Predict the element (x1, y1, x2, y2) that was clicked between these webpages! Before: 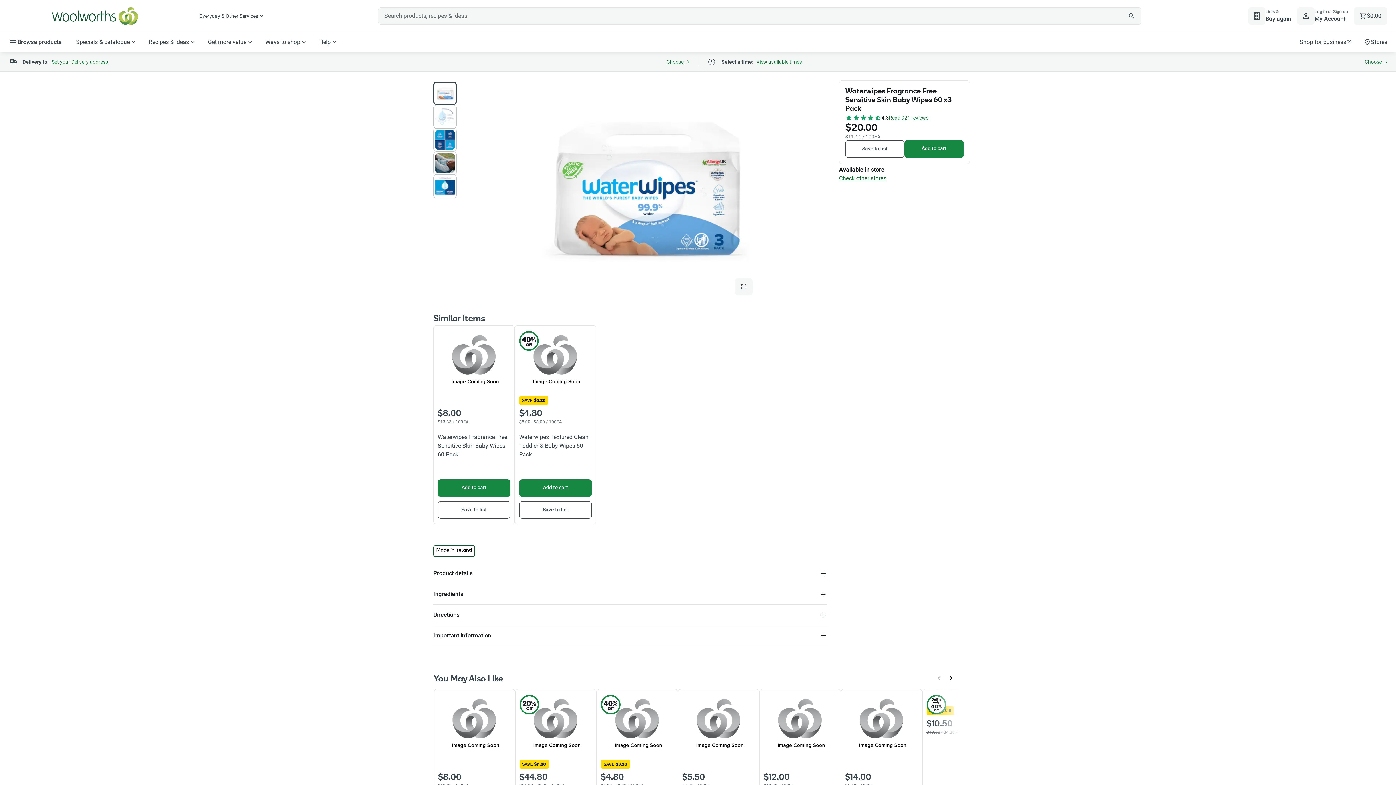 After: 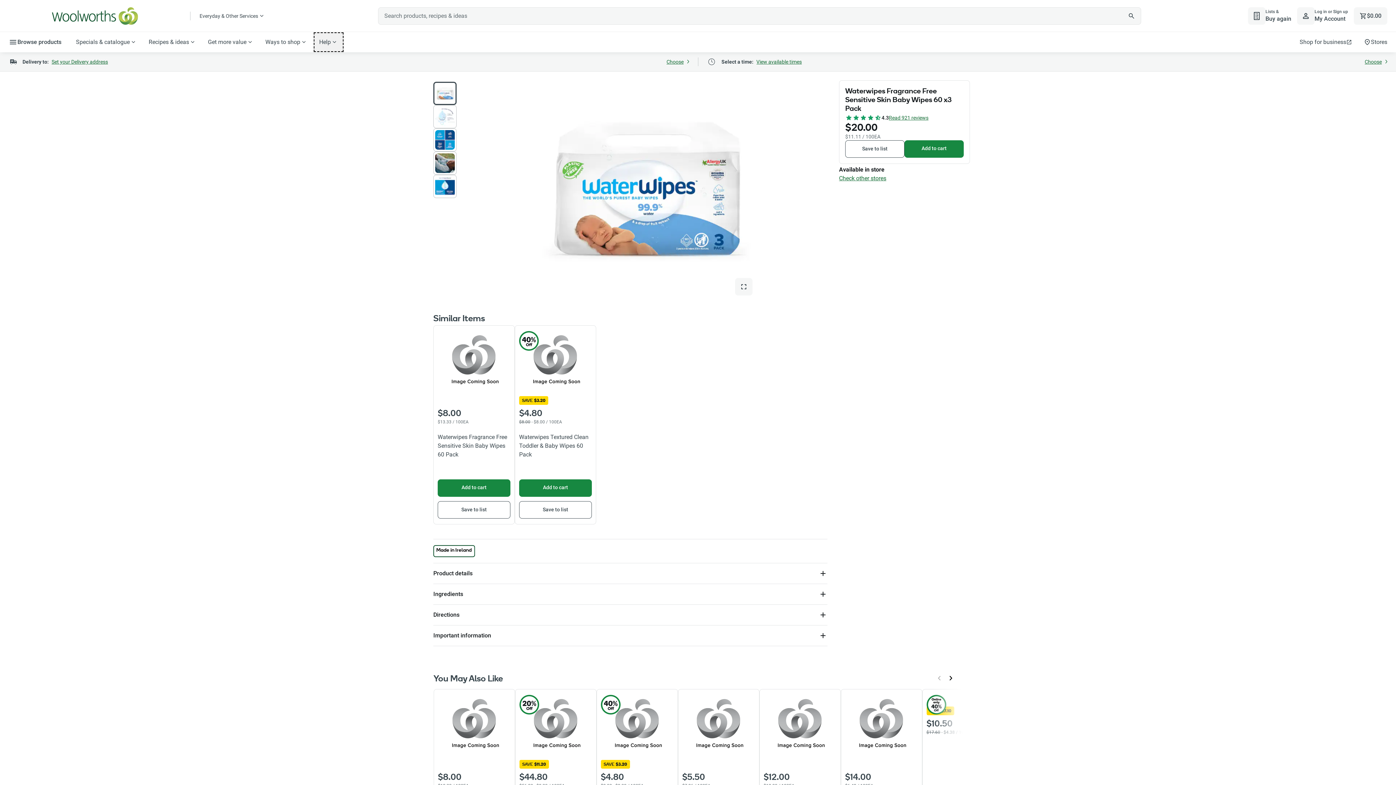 Action: label: Help bbox: (313, 32, 344, 52)